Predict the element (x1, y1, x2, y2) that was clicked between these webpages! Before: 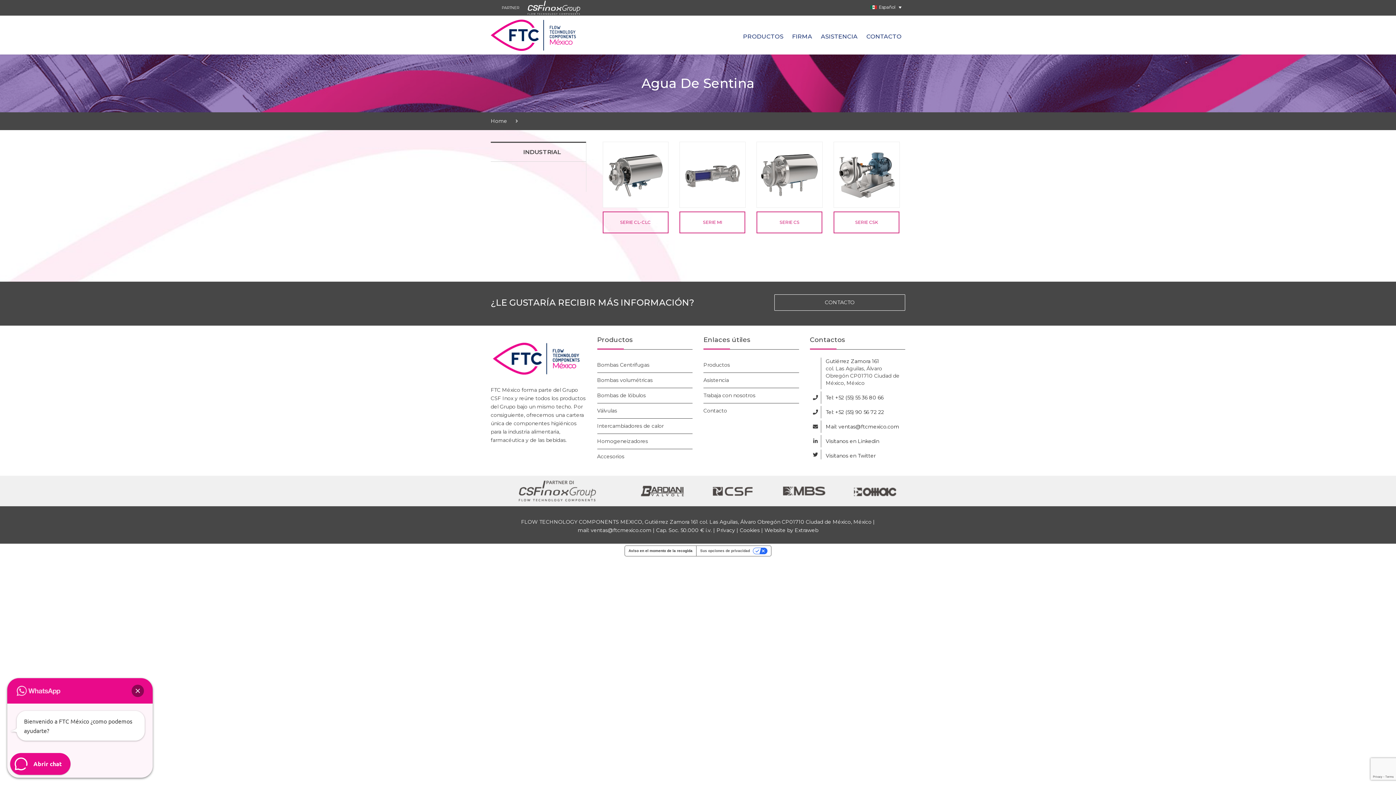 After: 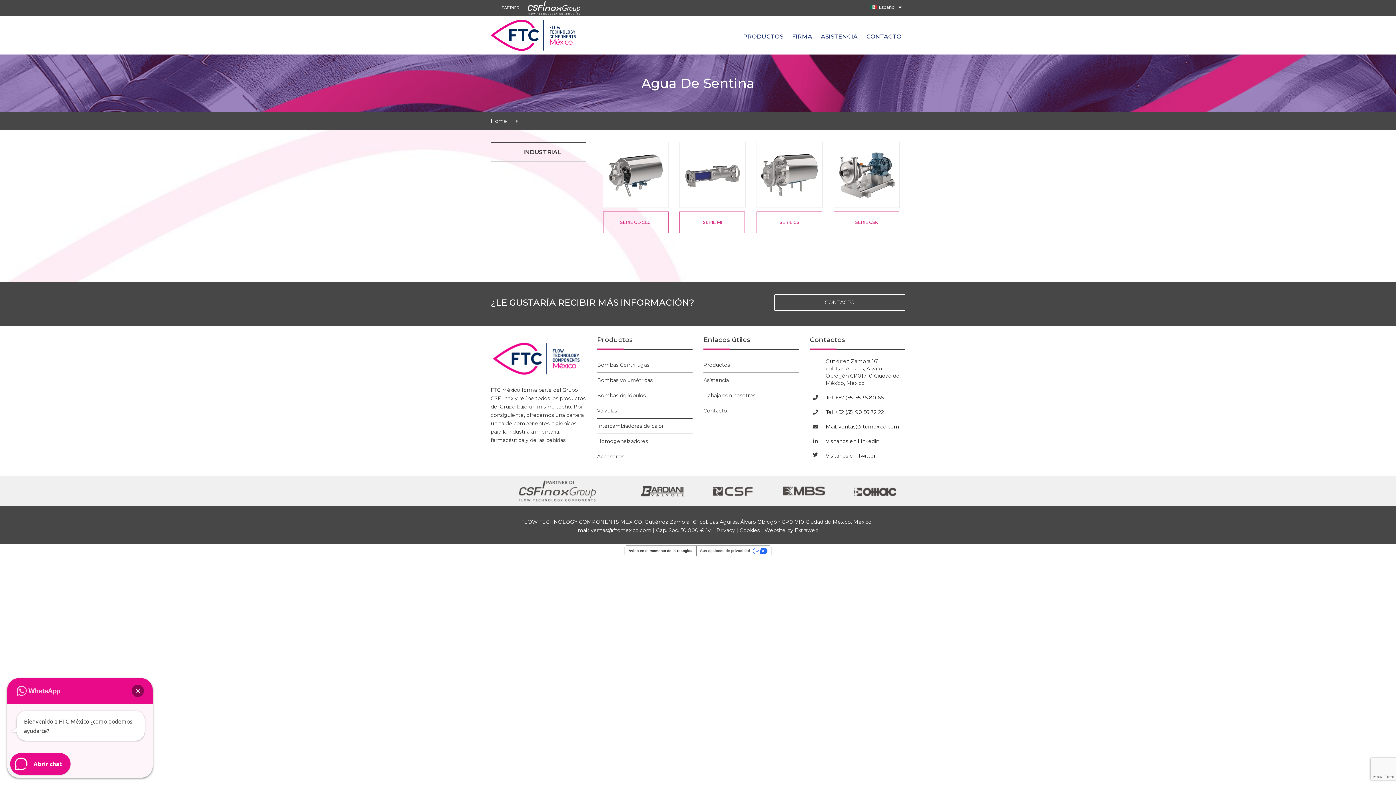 Action: bbox: (520, 4, 580, 10)